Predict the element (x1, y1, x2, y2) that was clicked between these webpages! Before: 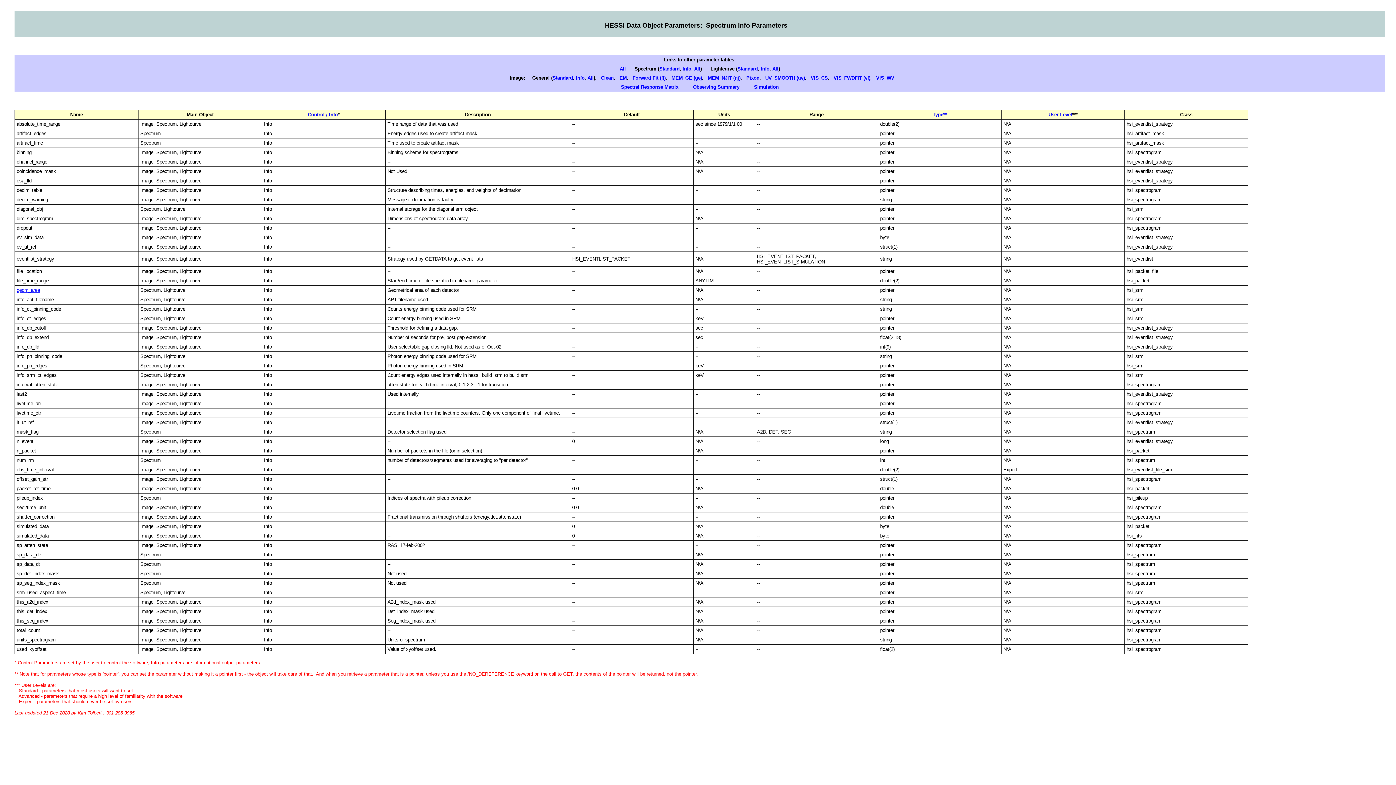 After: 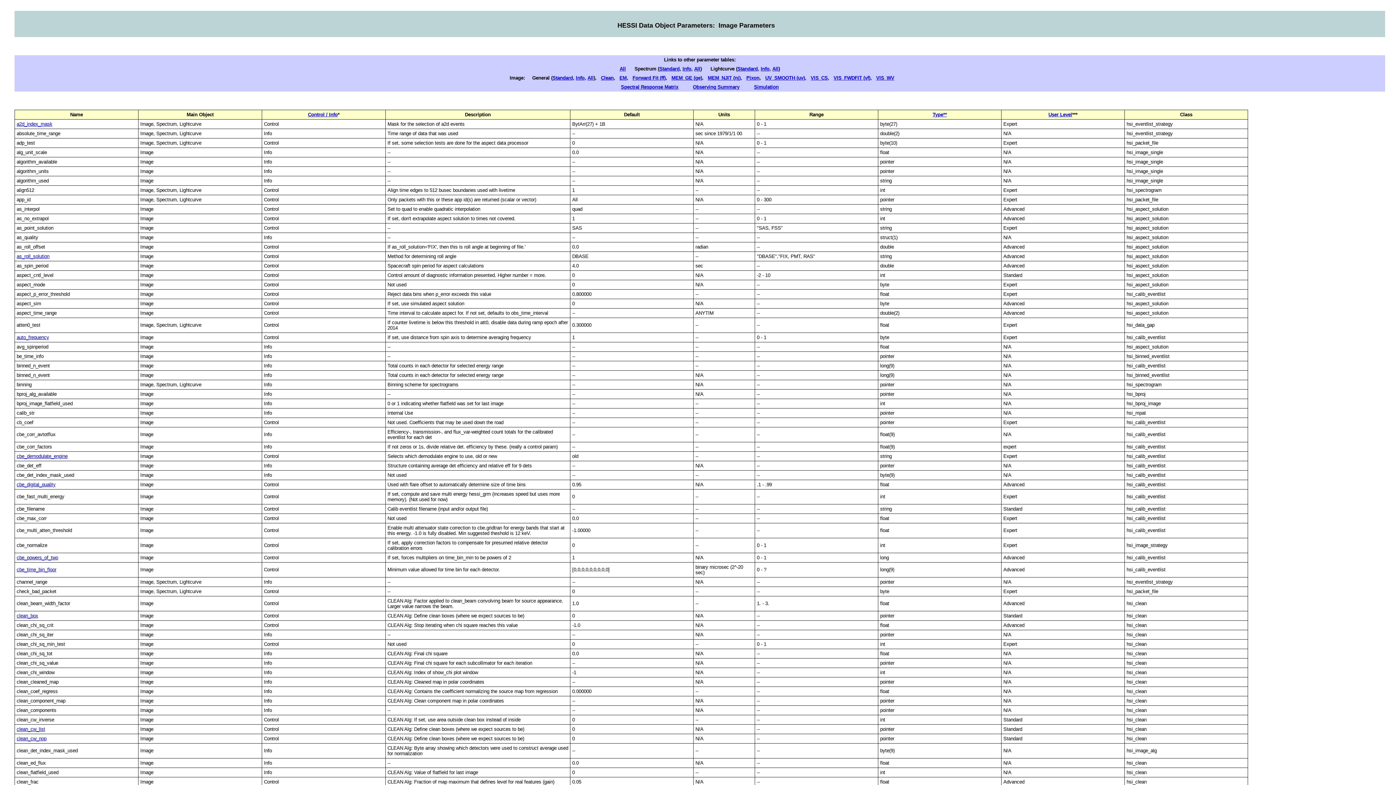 Action: label: All bbox: (587, 75, 593, 80)